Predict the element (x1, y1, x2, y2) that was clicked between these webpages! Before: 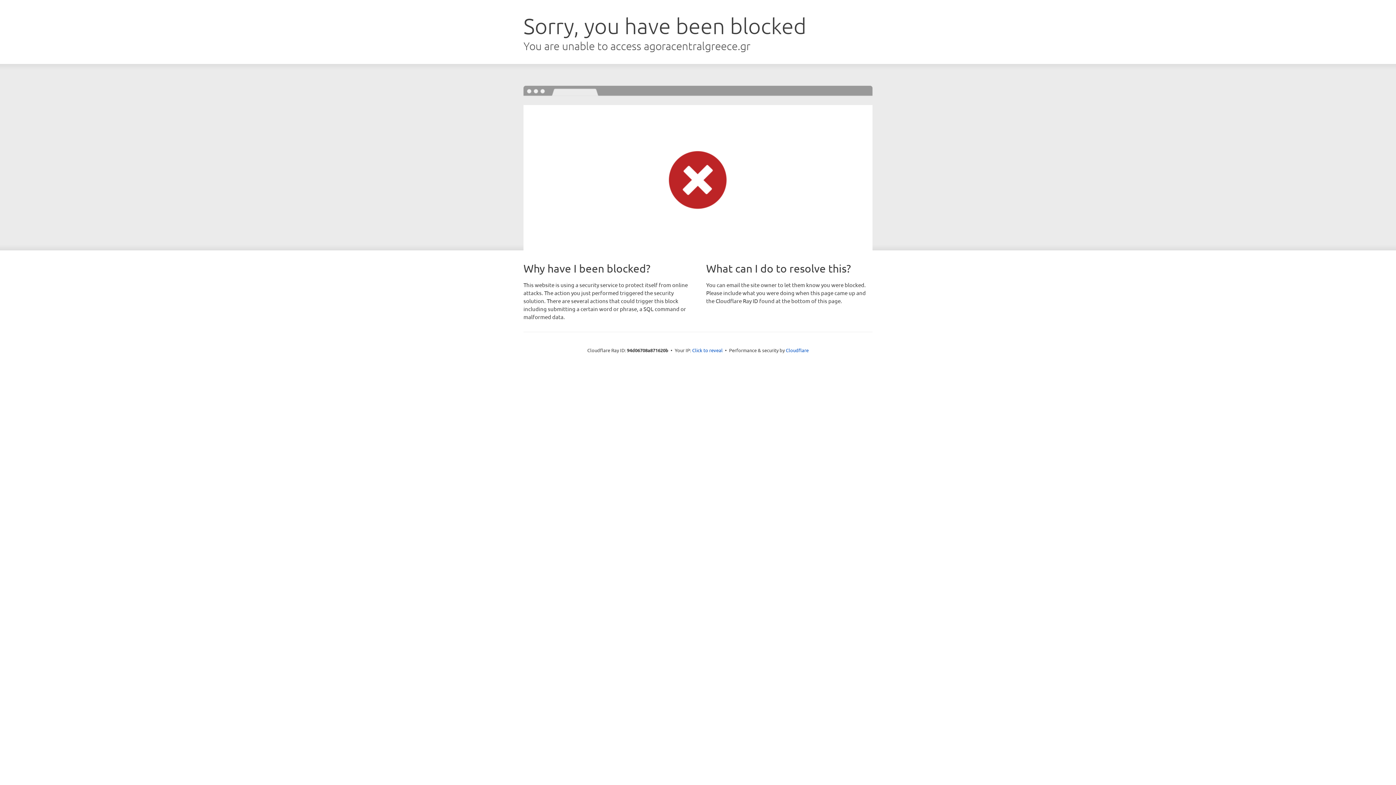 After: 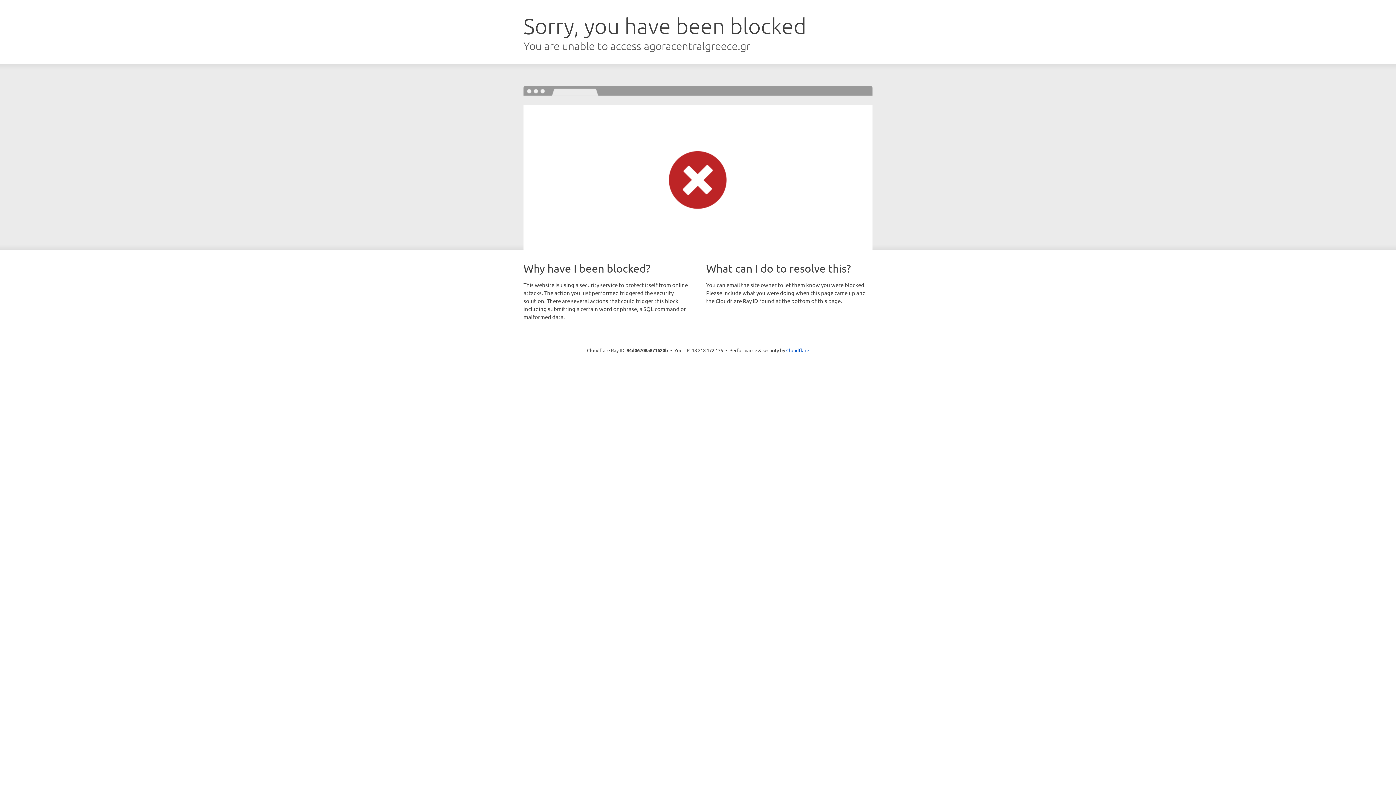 Action: bbox: (692, 346, 722, 353) label: Click to reveal